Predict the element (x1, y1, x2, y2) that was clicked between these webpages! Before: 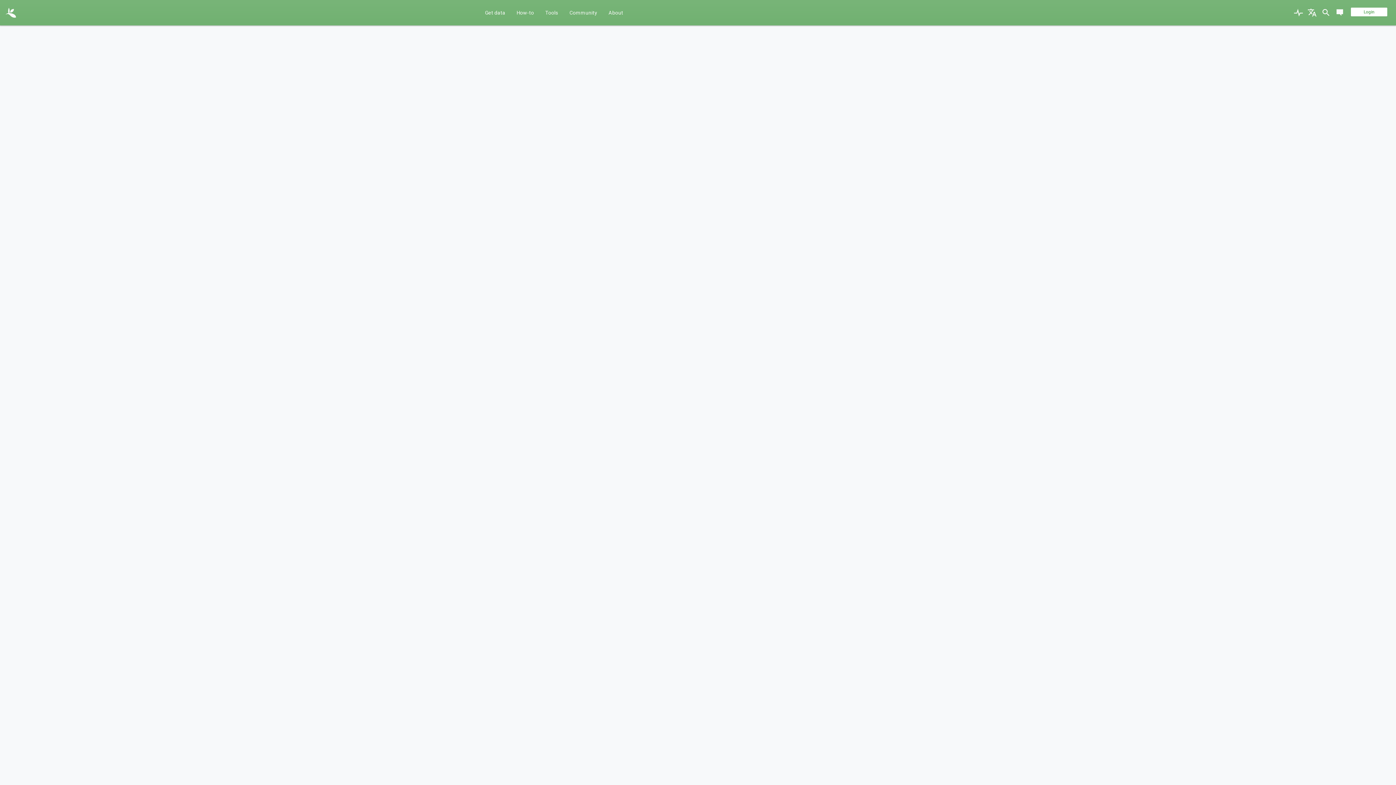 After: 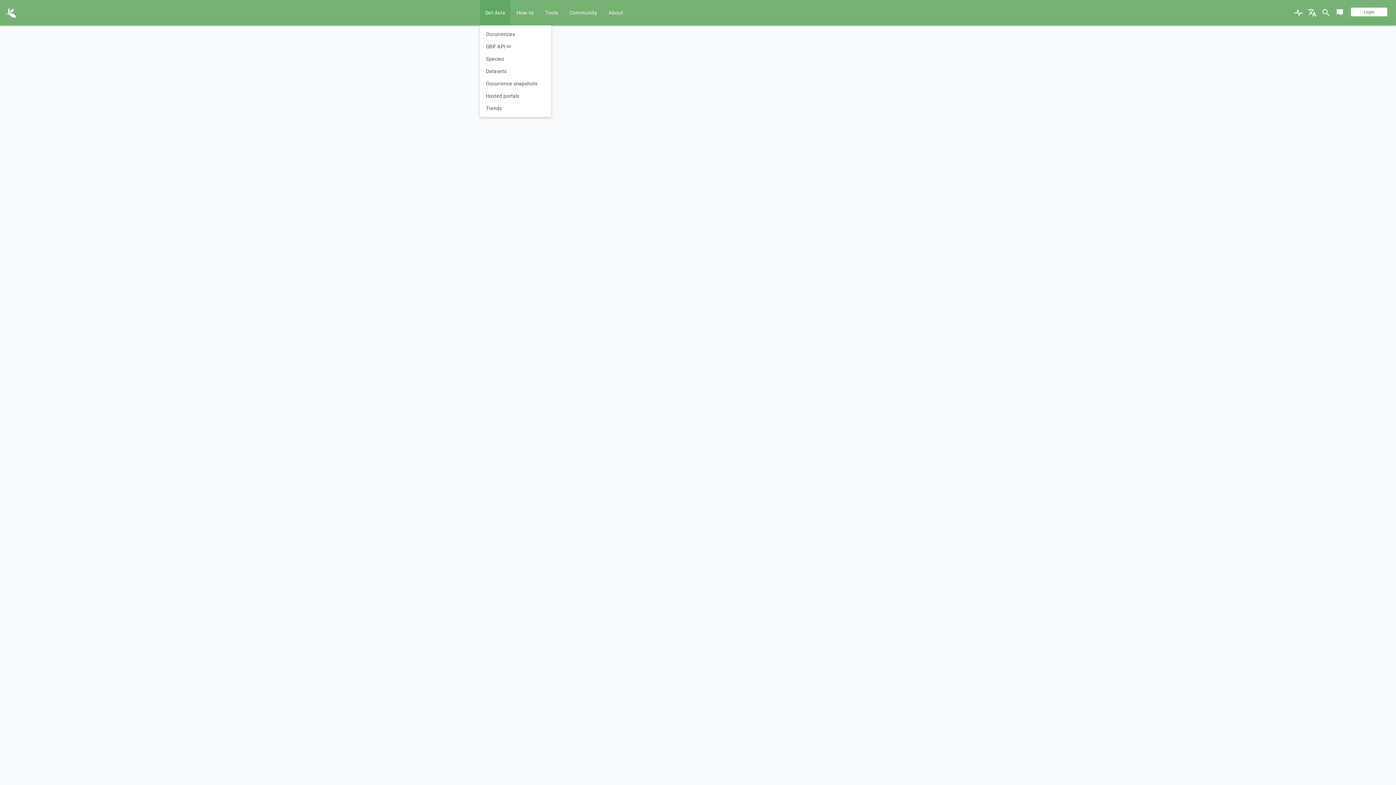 Action: label: Get data bbox: (480, 0, 510, 25)